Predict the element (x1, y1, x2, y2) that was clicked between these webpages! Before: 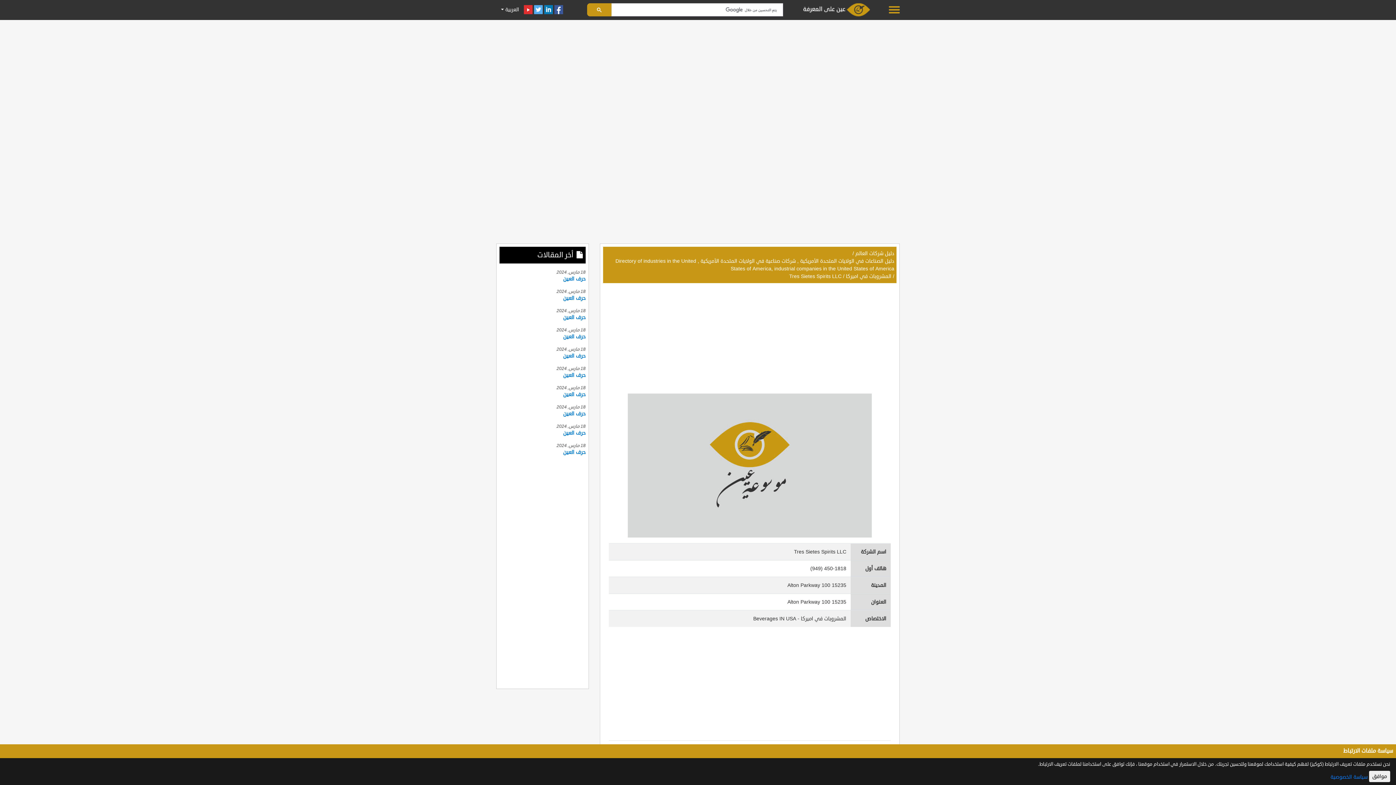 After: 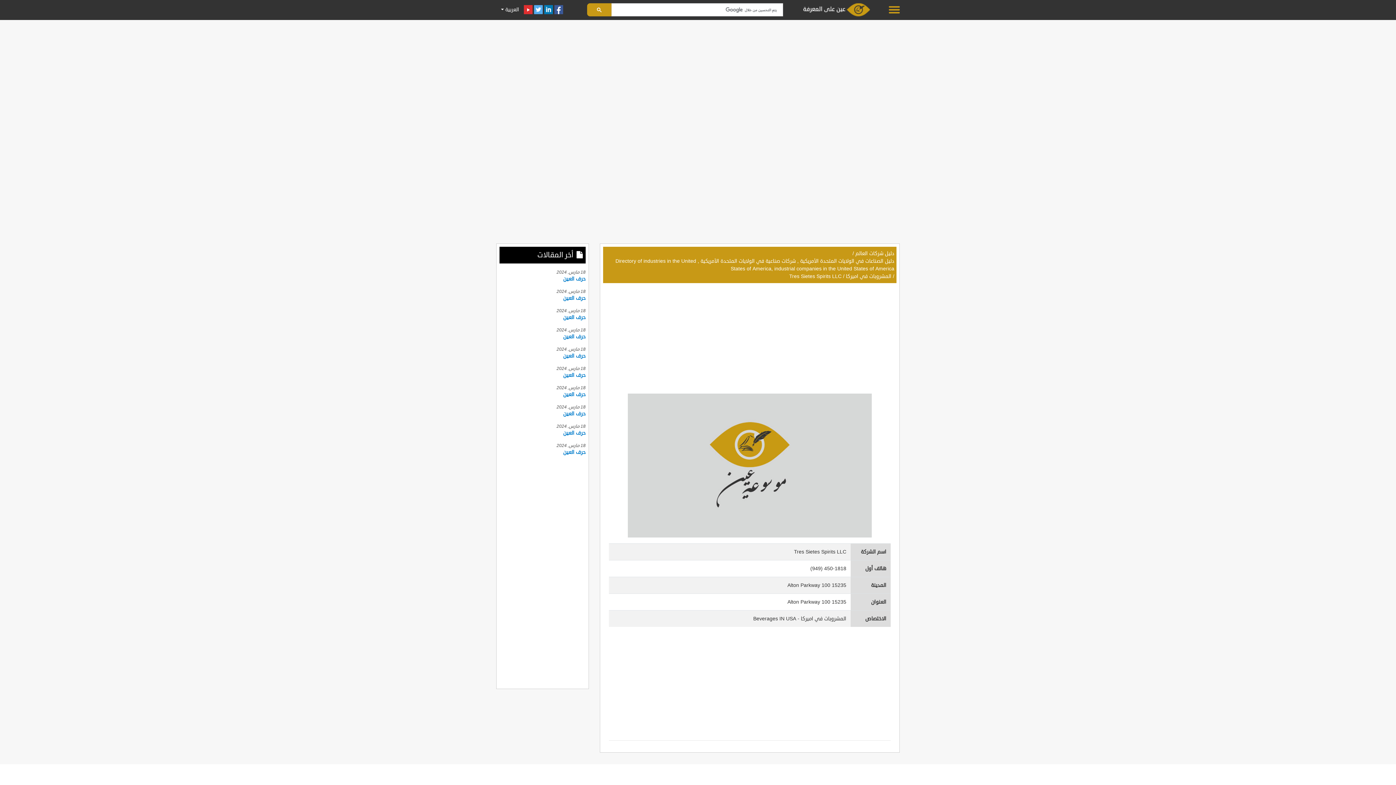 Action: label: موافق bbox: (1369, 771, 1390, 782)